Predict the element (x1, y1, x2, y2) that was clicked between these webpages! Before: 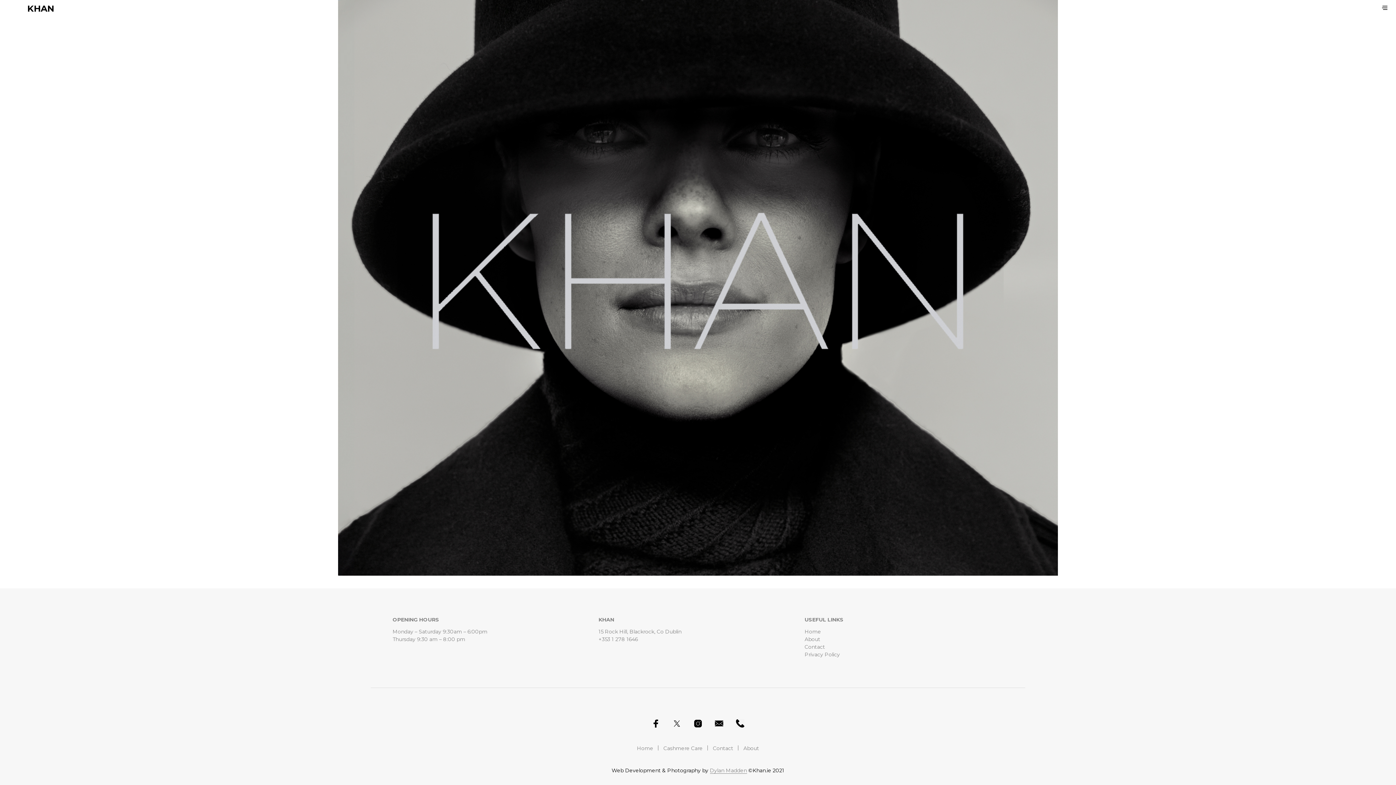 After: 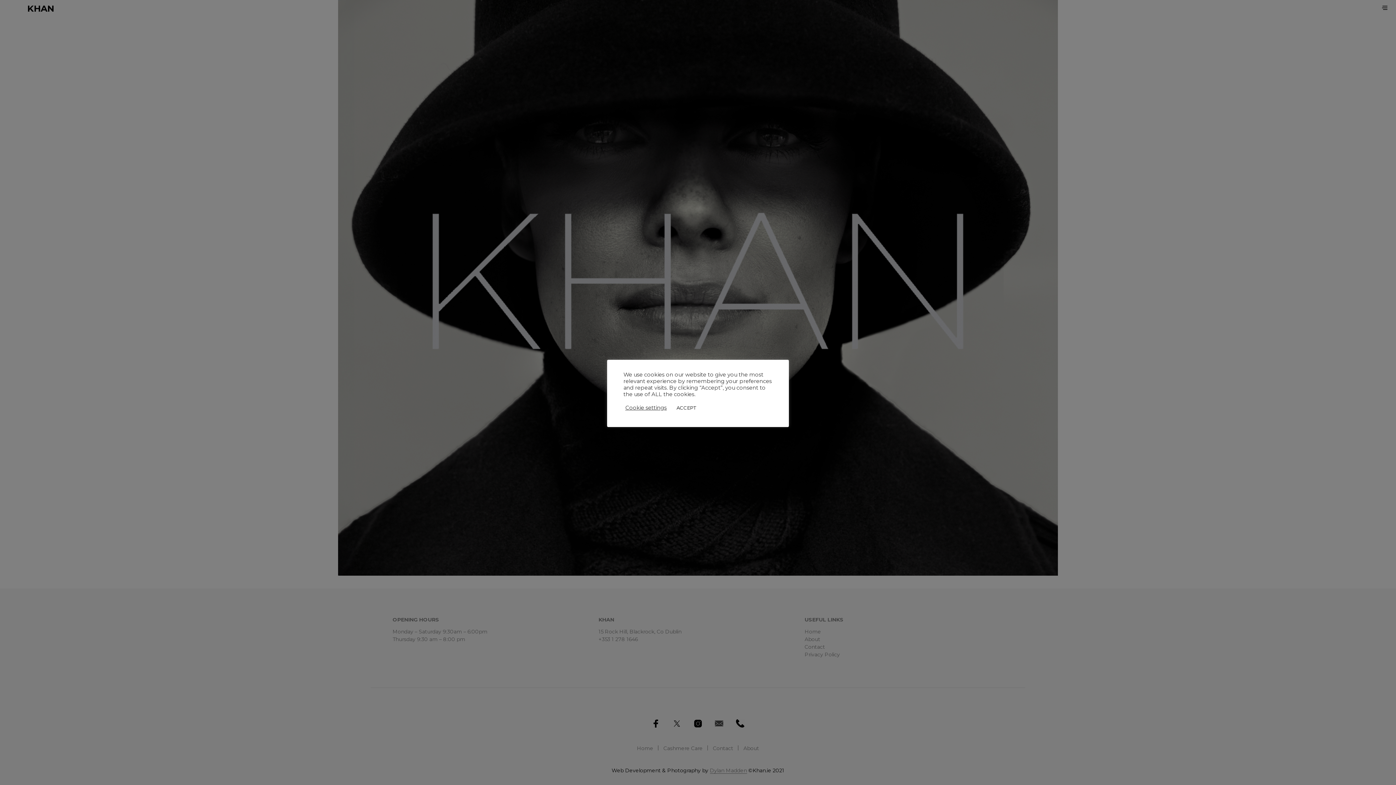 Action: bbox: (714, 720, 723, 727)